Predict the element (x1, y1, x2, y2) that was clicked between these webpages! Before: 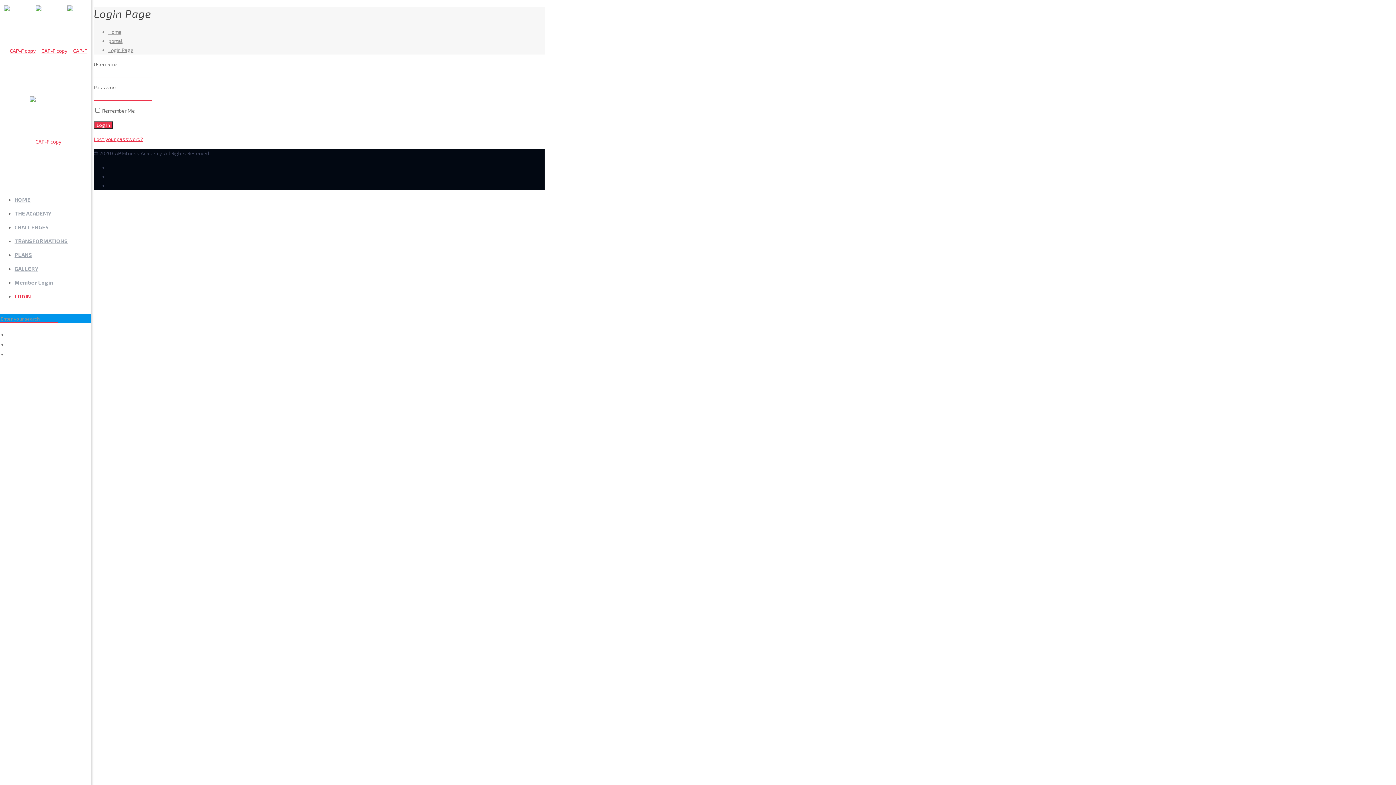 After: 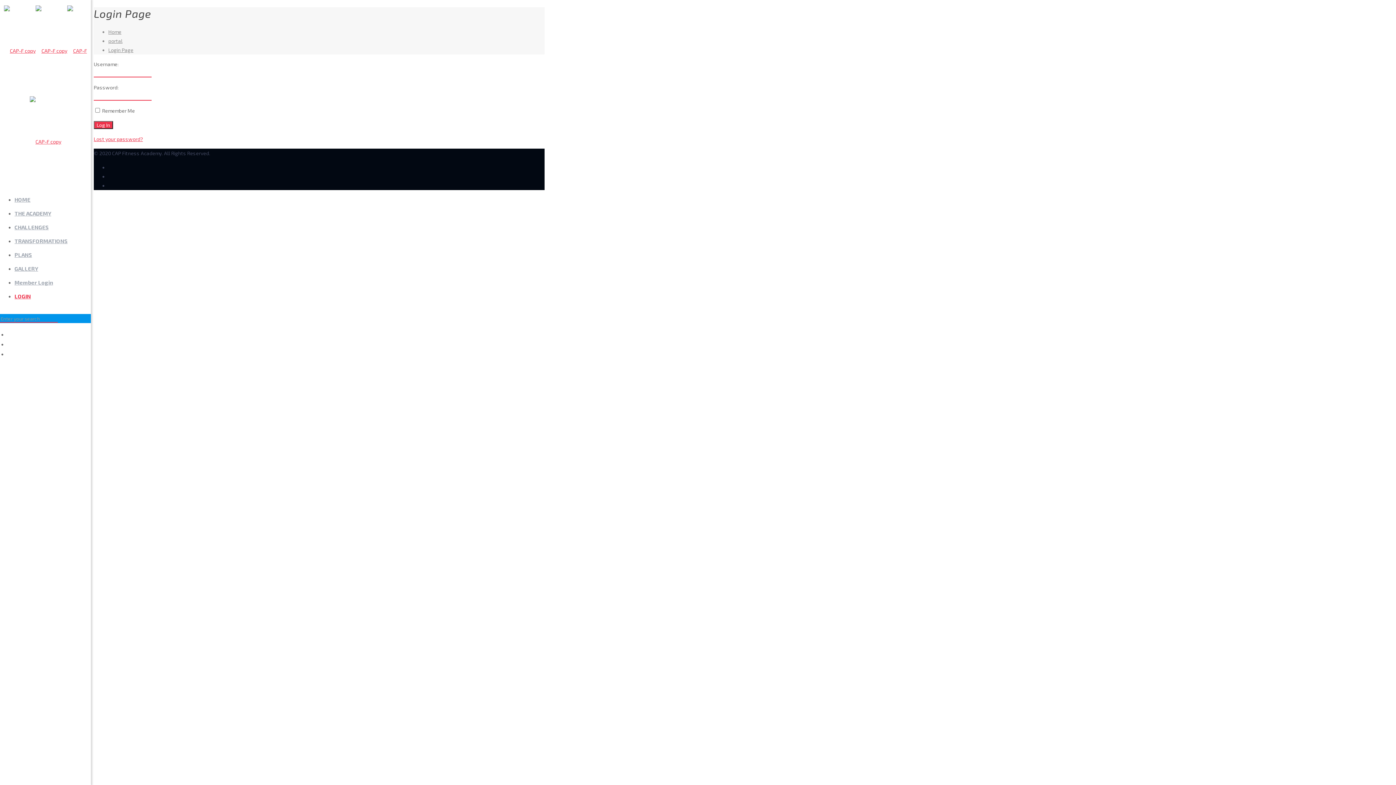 Action: label: PLANS bbox: (14, 251, 32, 258)